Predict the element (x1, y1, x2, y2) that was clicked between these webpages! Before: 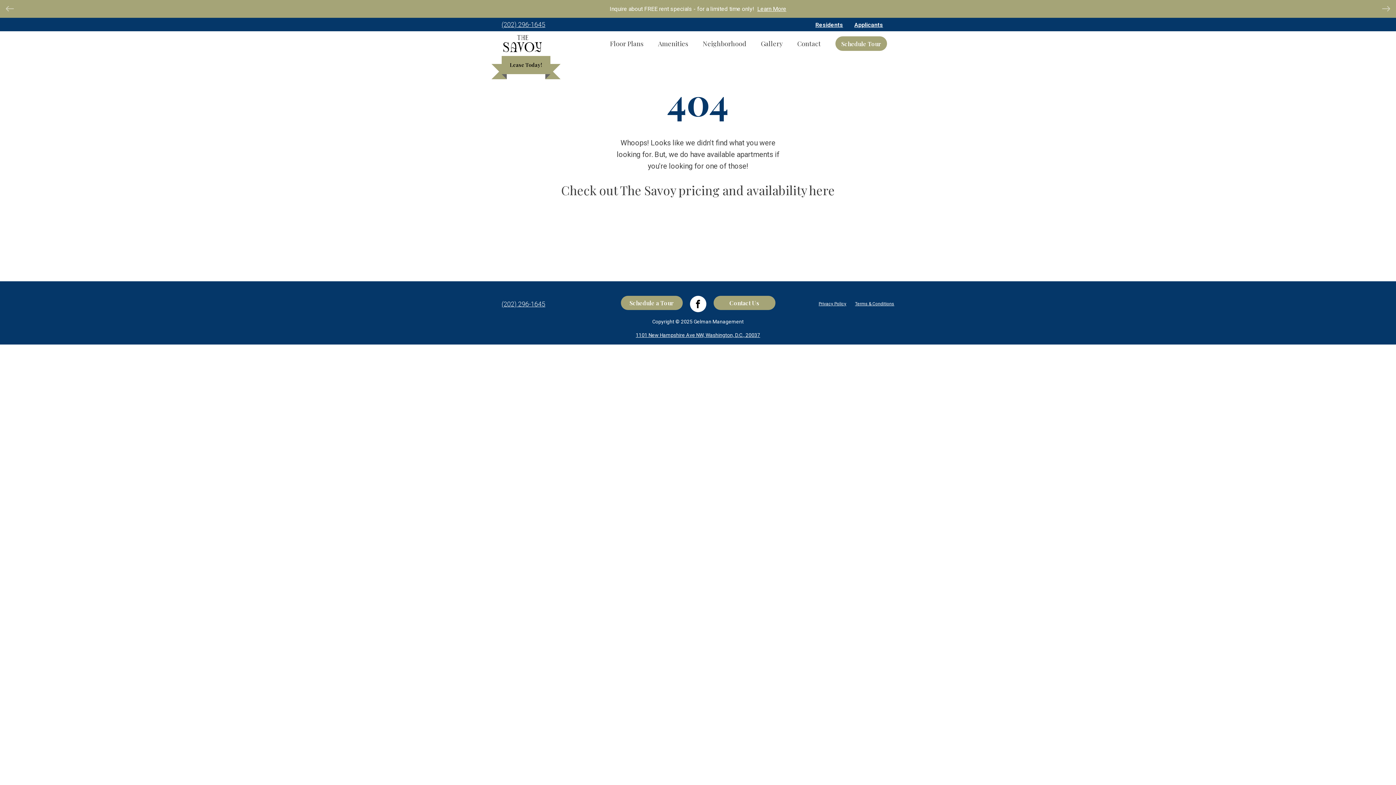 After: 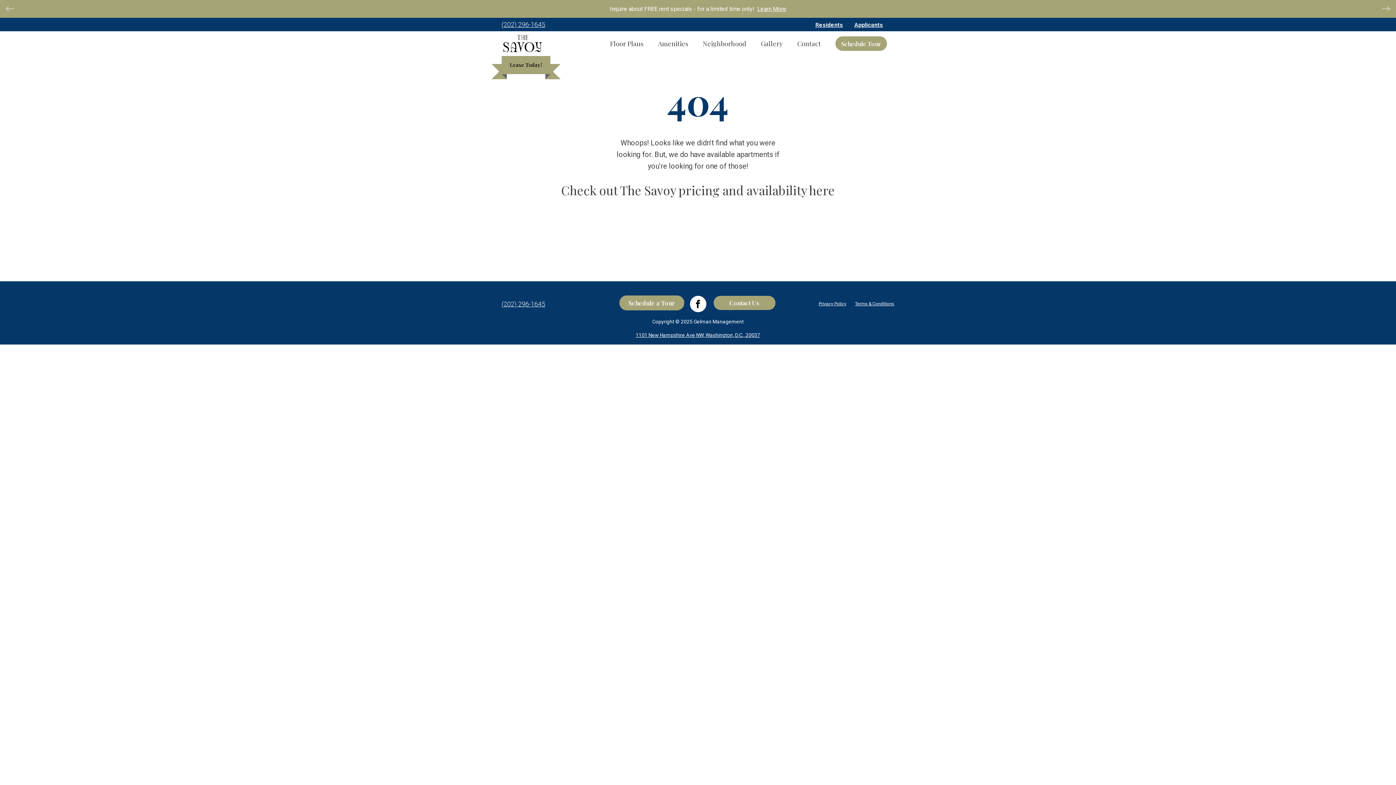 Action: bbox: (620, 296, 682, 310) label: Schedule a Tour
